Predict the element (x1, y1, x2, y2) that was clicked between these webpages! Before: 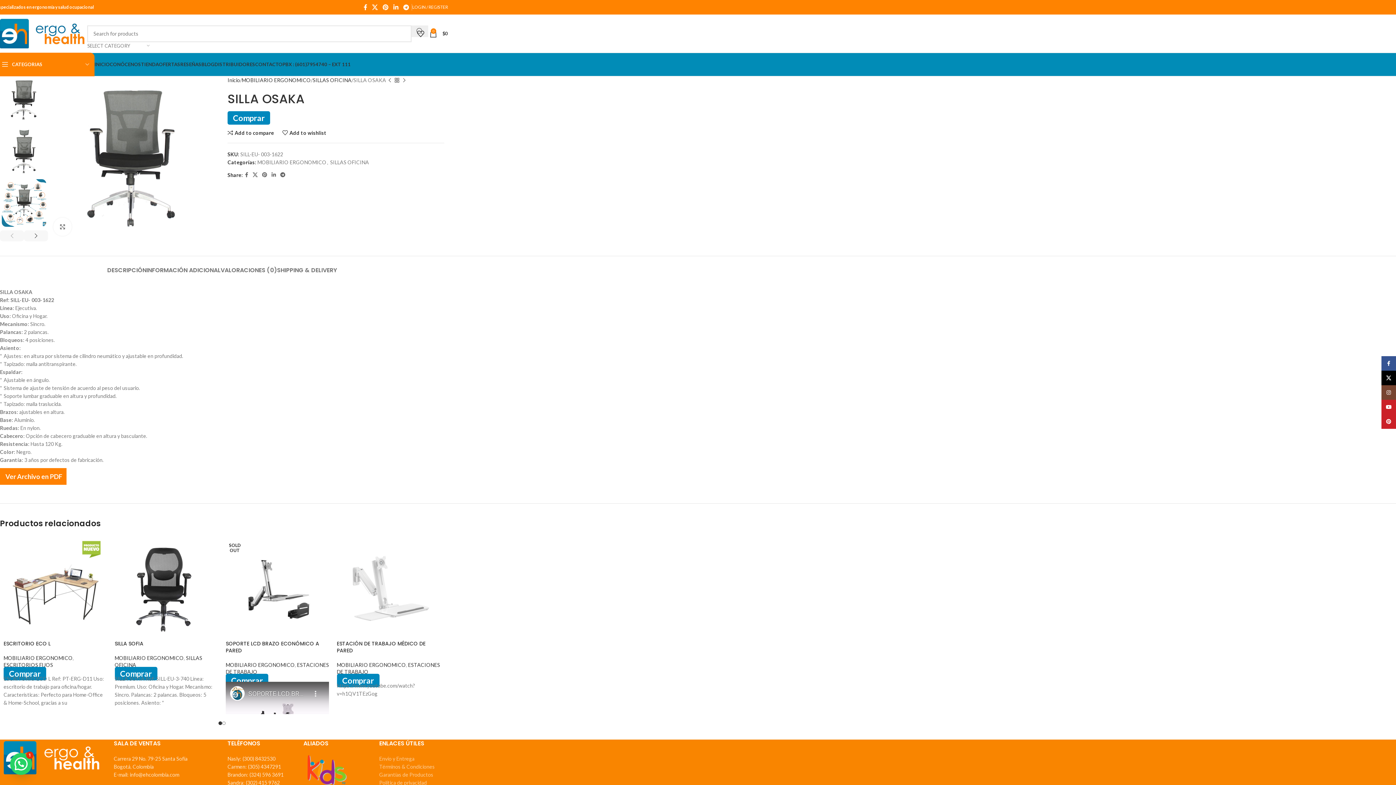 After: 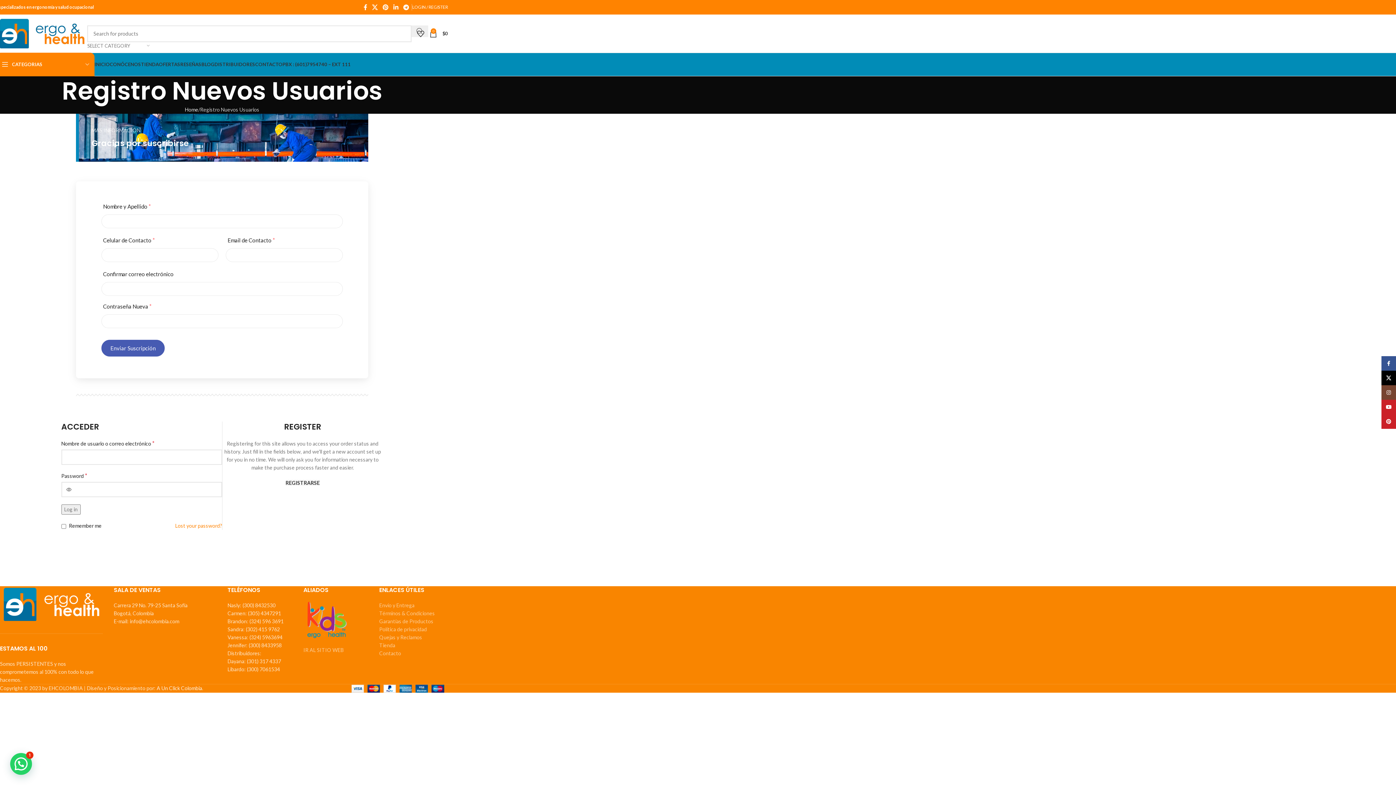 Action: bbox: (3, 667, 46, 680) label: Comprar